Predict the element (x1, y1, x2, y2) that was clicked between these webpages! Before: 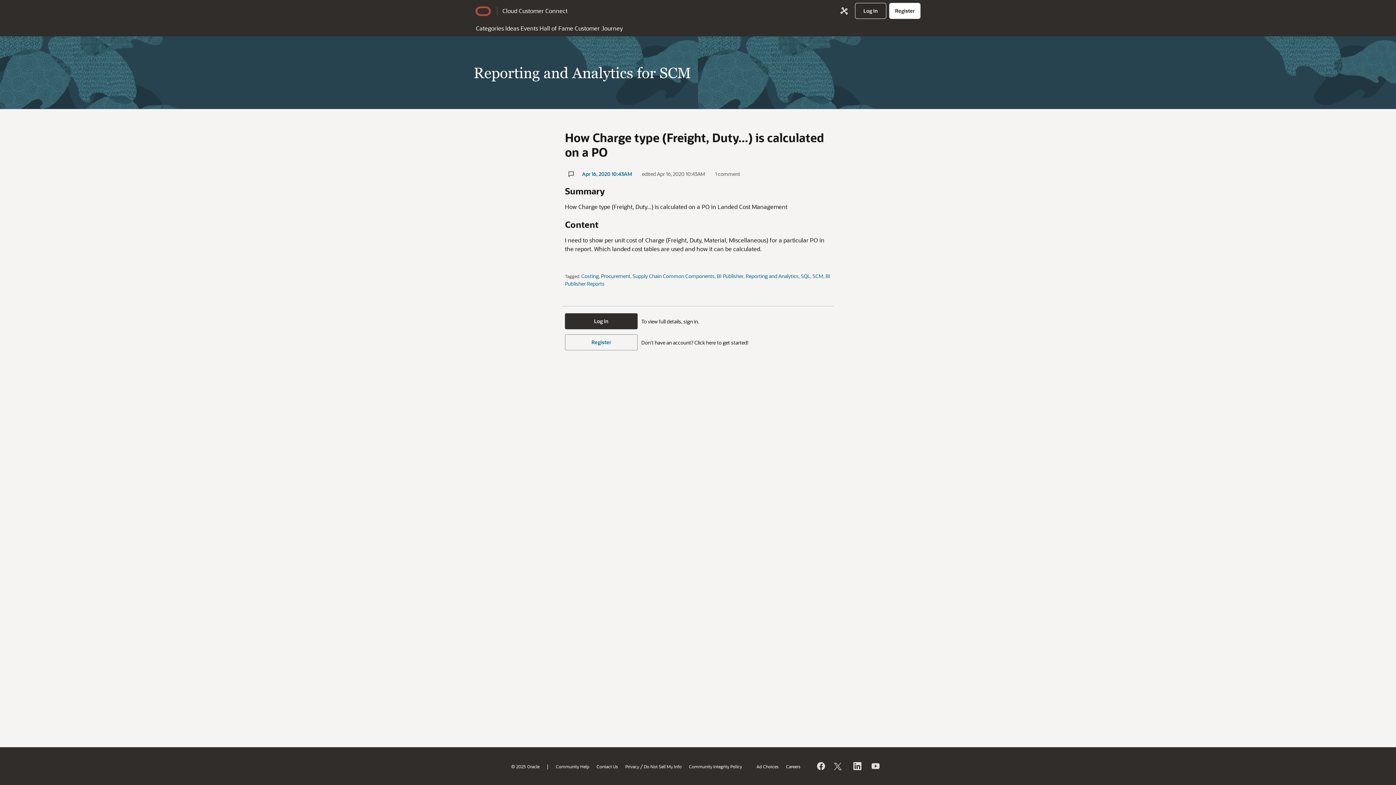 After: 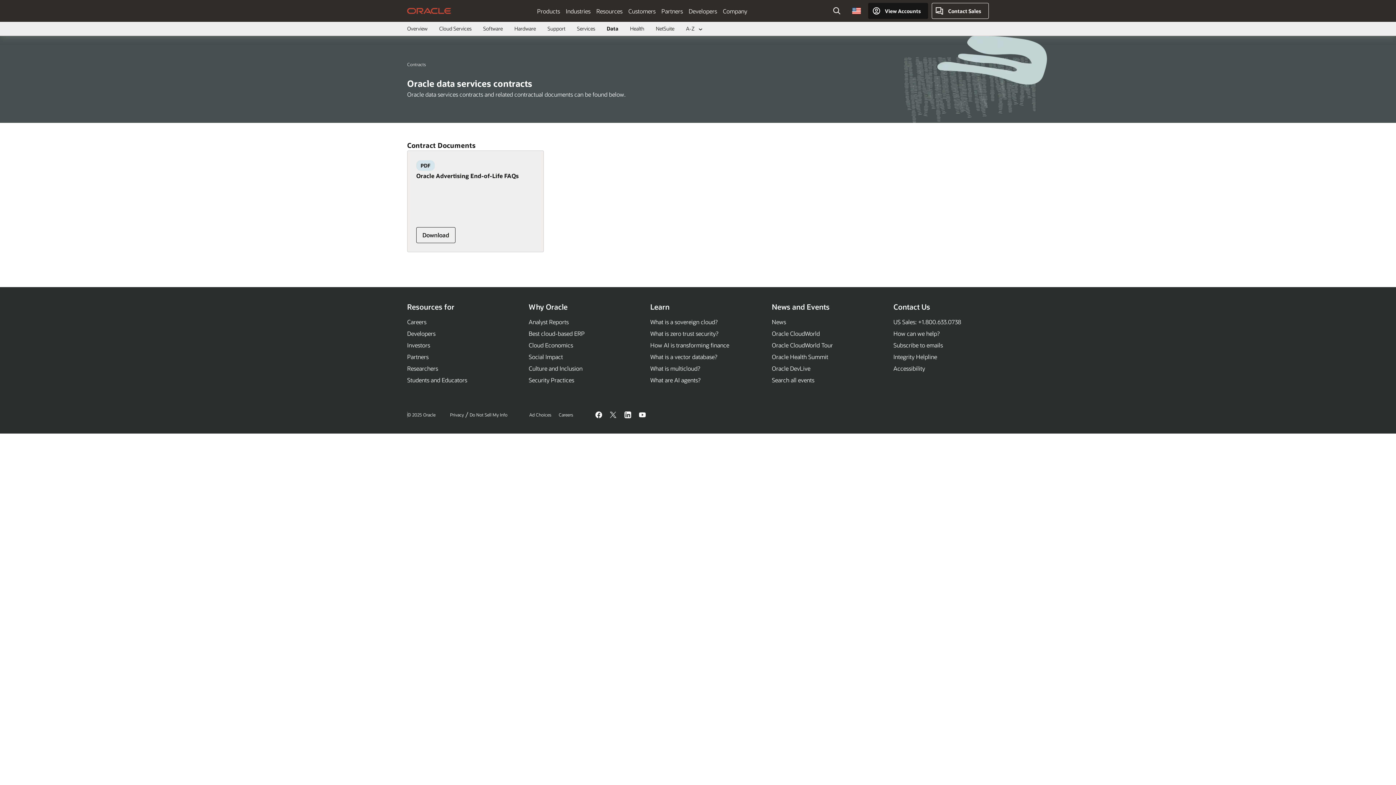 Action: label: Ad Choices bbox: (756, 763, 778, 769)